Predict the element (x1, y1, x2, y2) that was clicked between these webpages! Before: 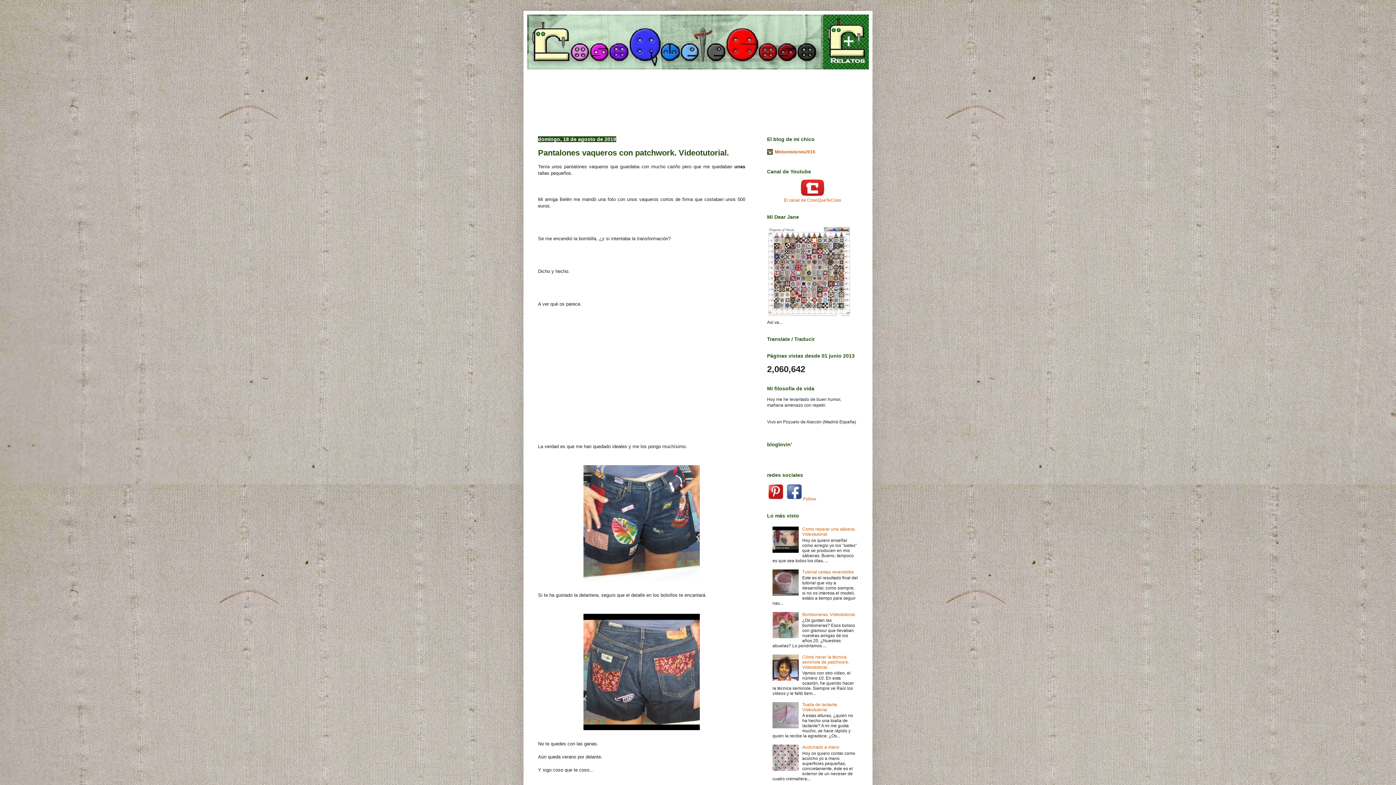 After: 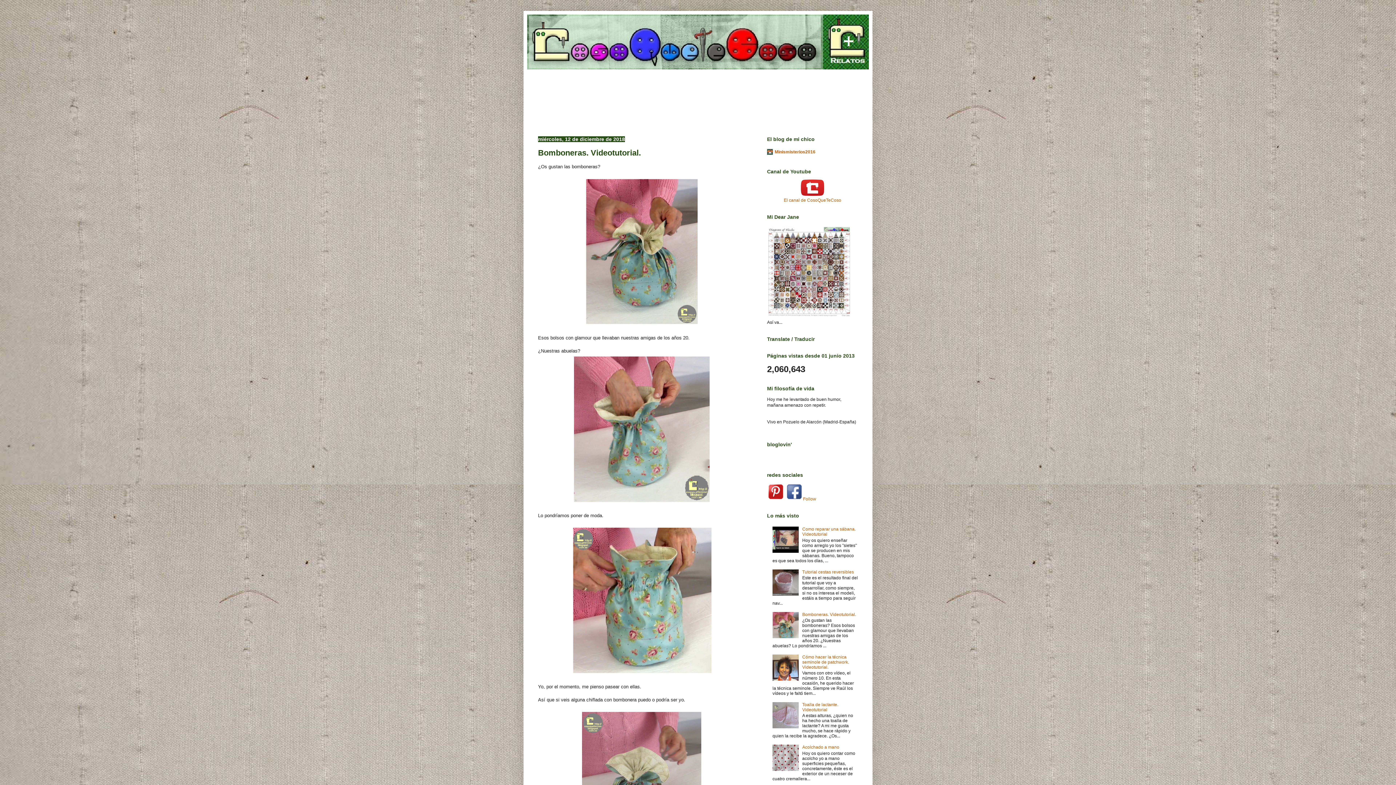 Action: label: Bomboneras. Videotutorial. bbox: (802, 612, 856, 617)